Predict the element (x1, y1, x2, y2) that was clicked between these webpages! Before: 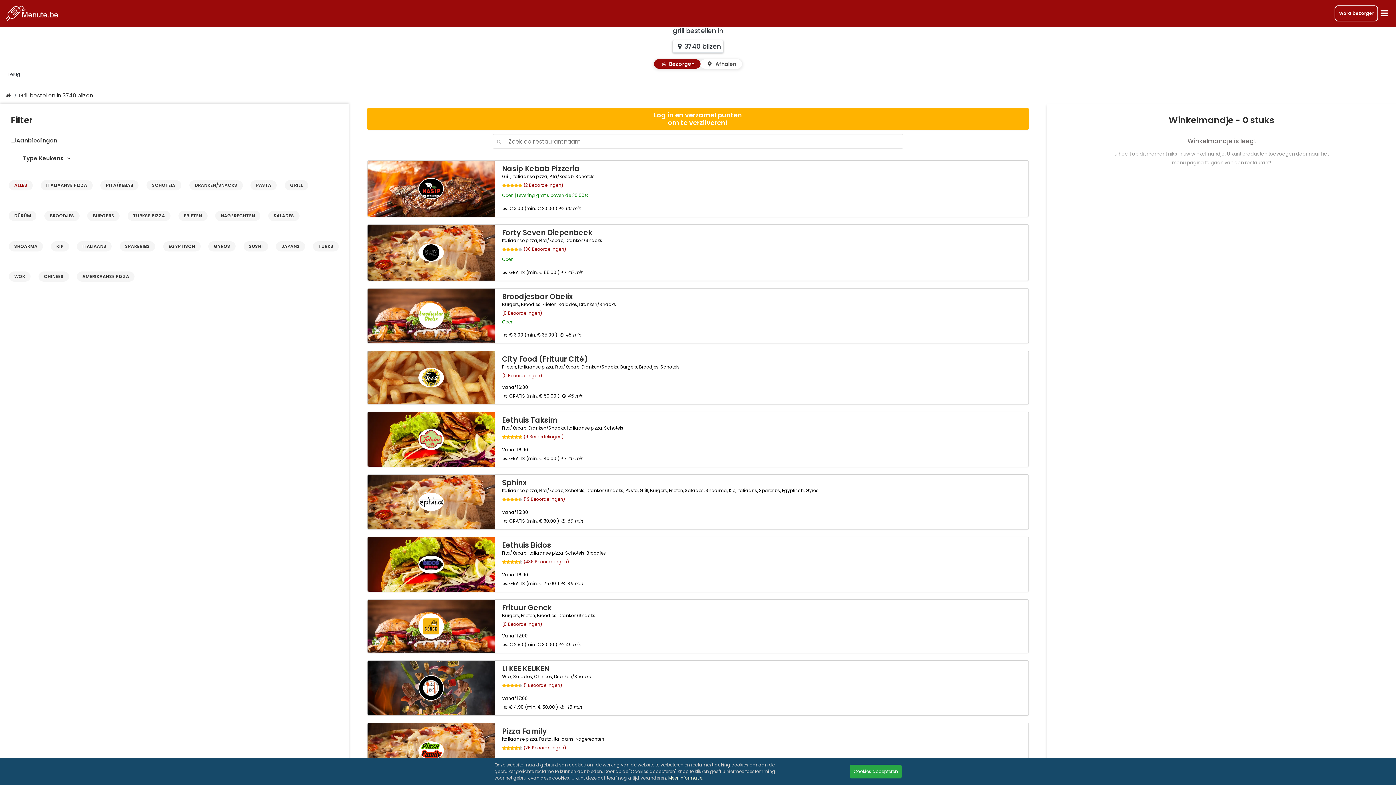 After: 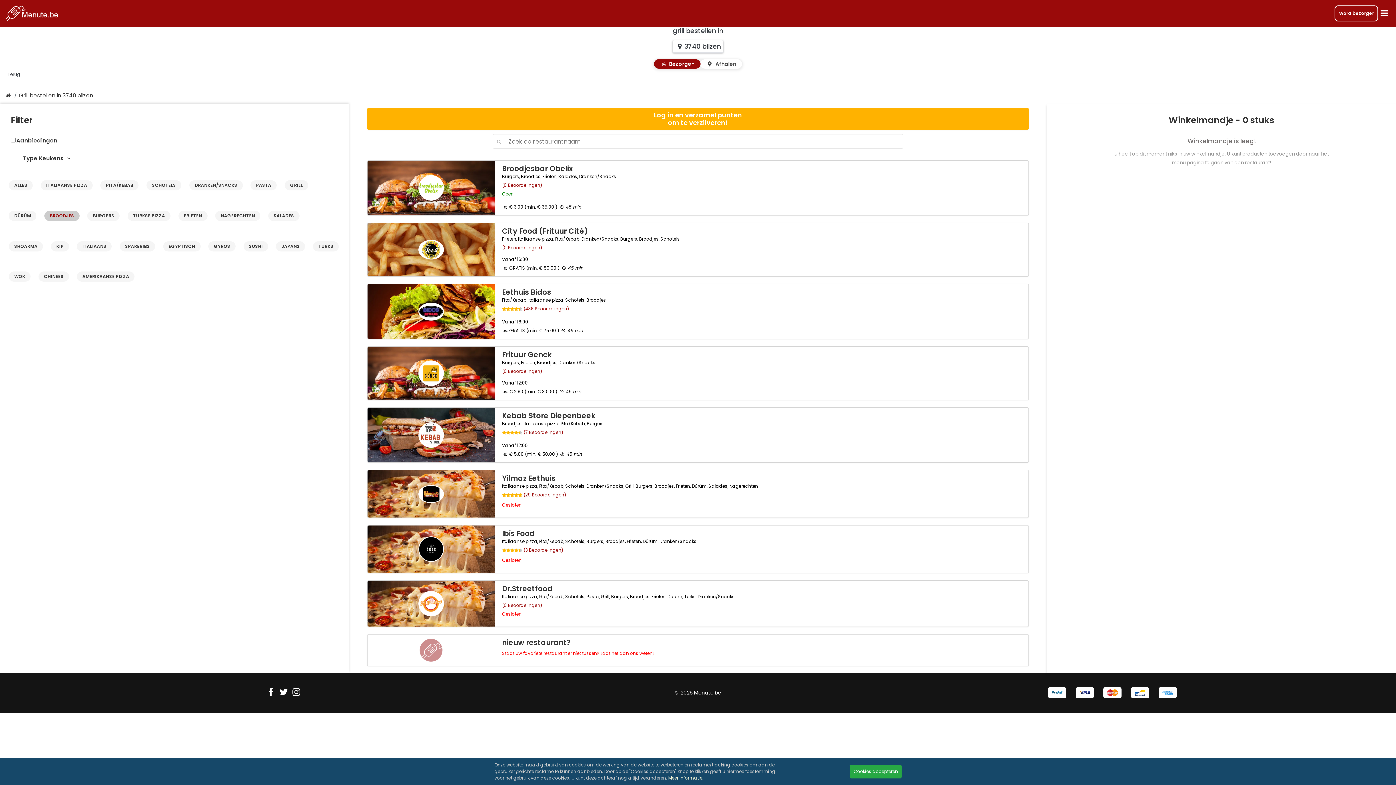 Action: label: BROODJES bbox: (44, 210, 79, 221)